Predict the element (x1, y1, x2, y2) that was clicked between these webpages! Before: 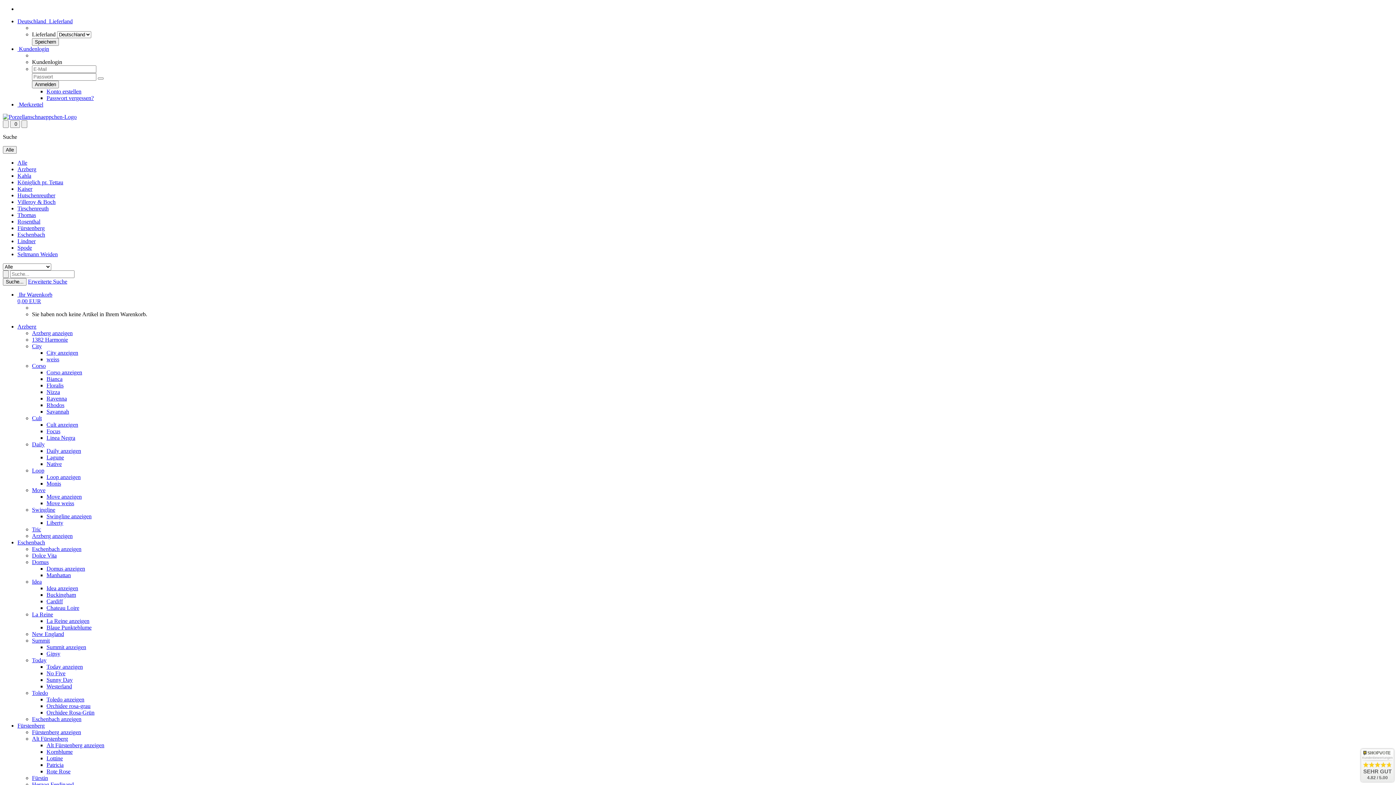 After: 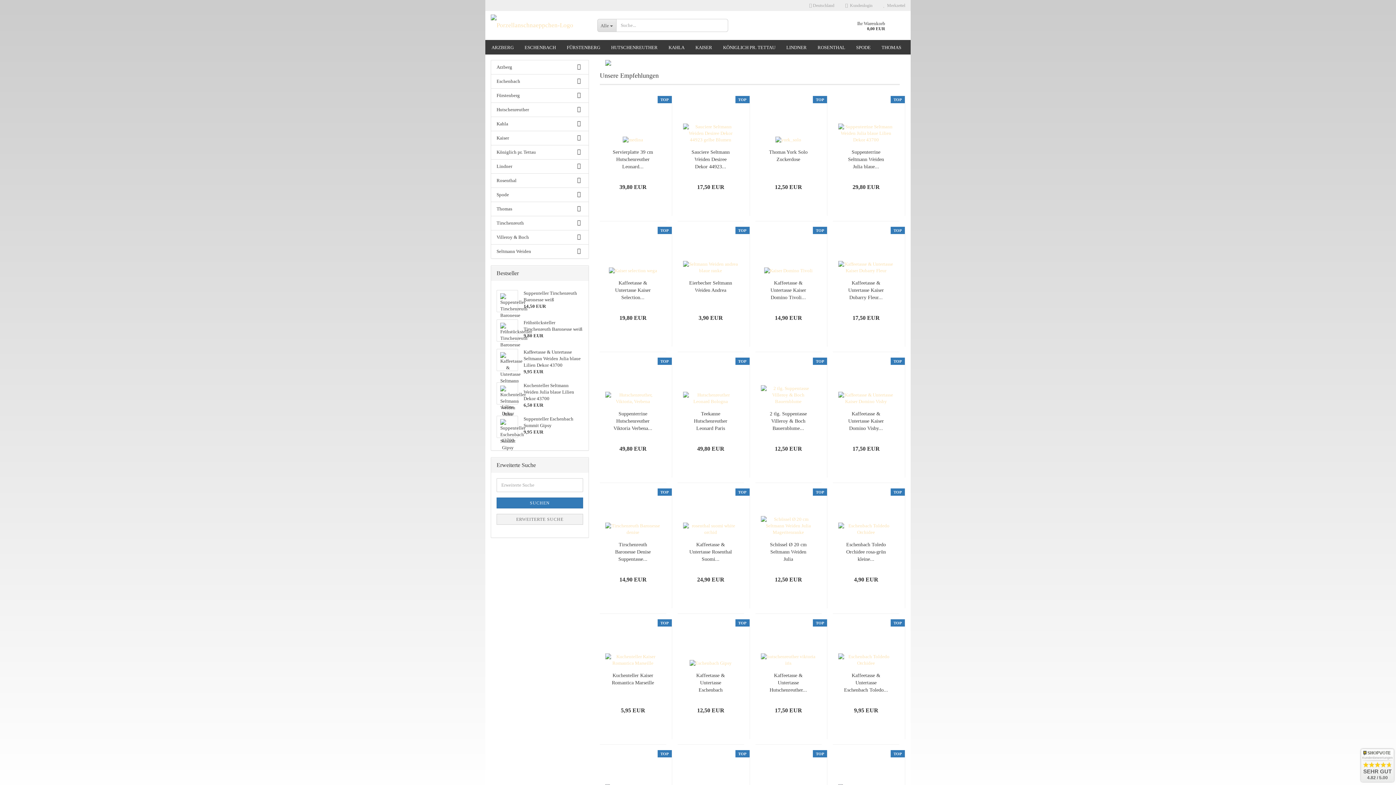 Action: label: Villeroy & Boch bbox: (17, 198, 55, 205)